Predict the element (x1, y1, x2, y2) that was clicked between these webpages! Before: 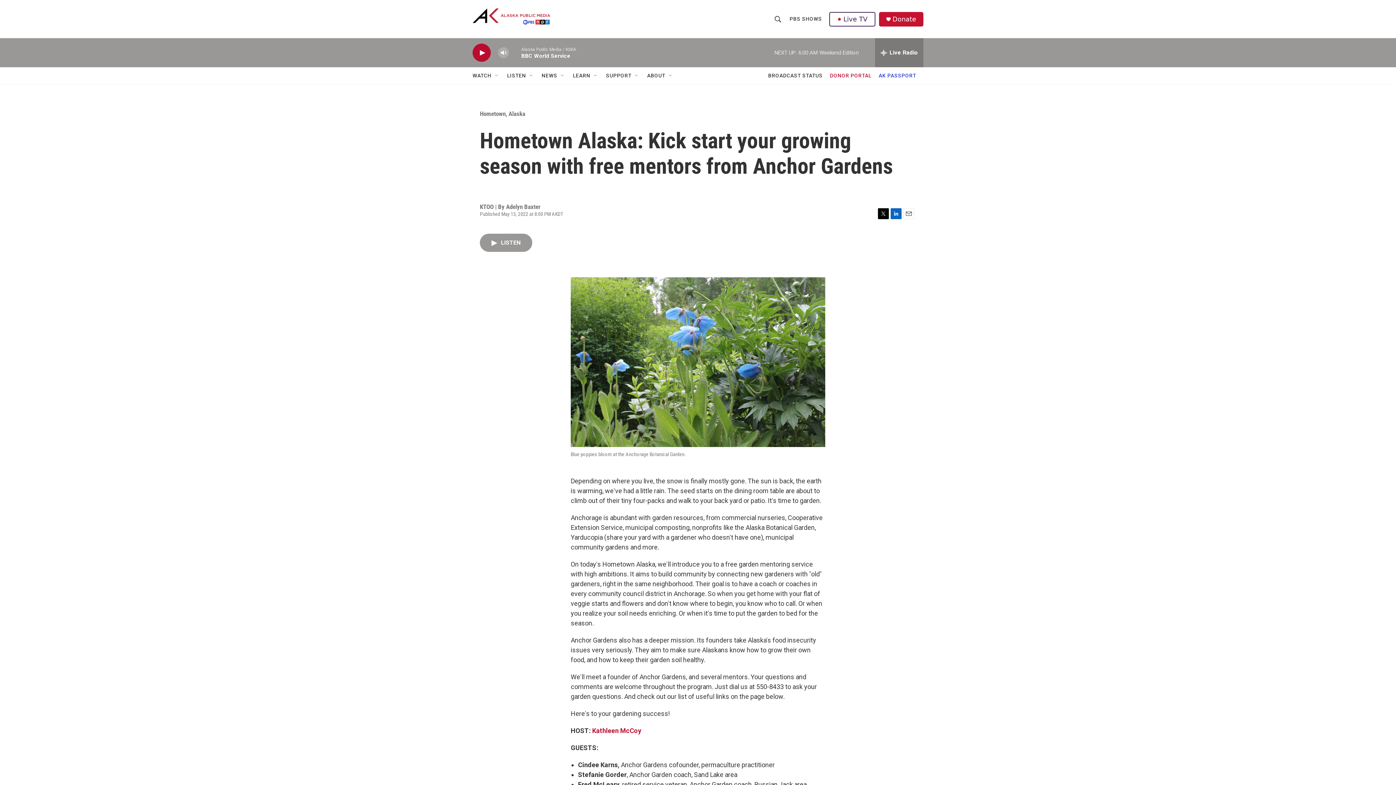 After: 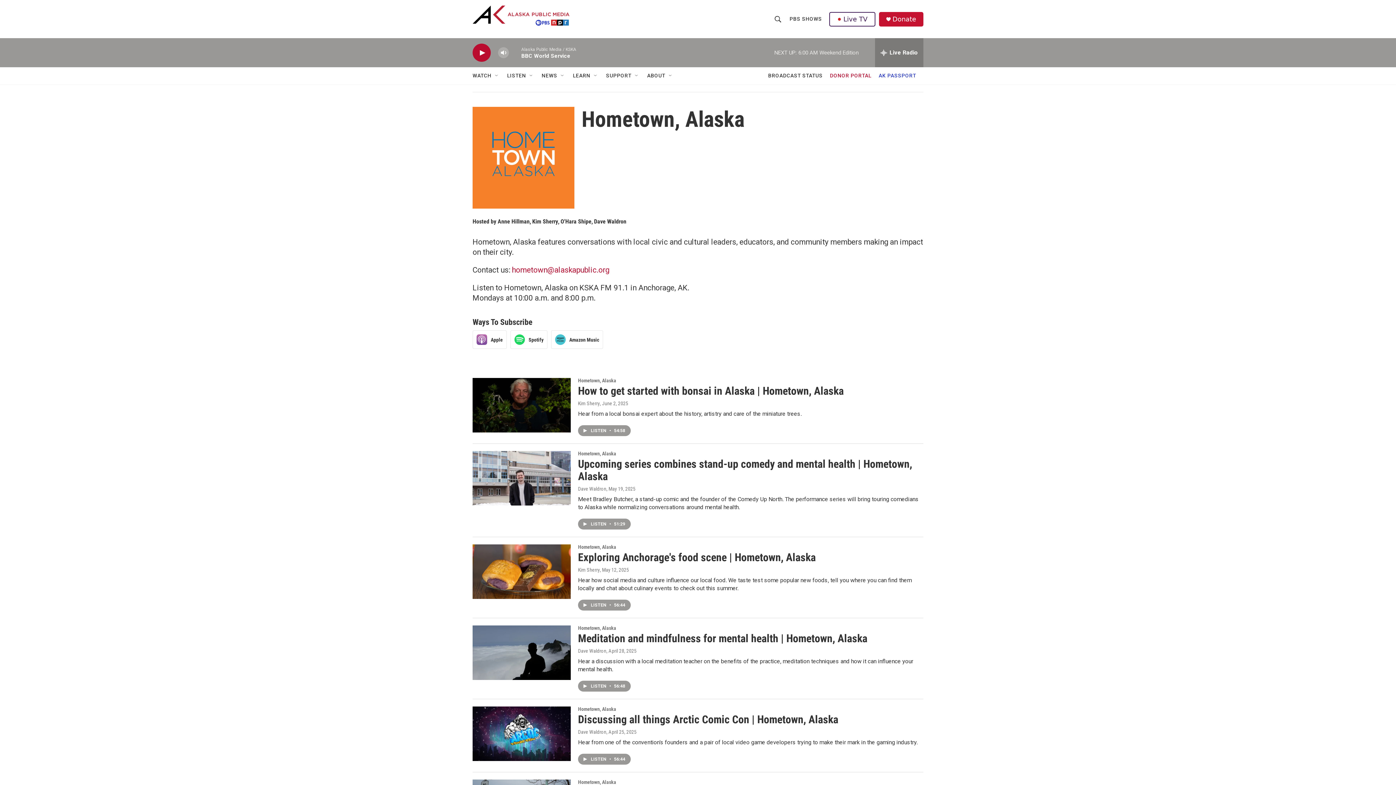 Action: bbox: (480, 110, 525, 117) label: Hometown, Alaska